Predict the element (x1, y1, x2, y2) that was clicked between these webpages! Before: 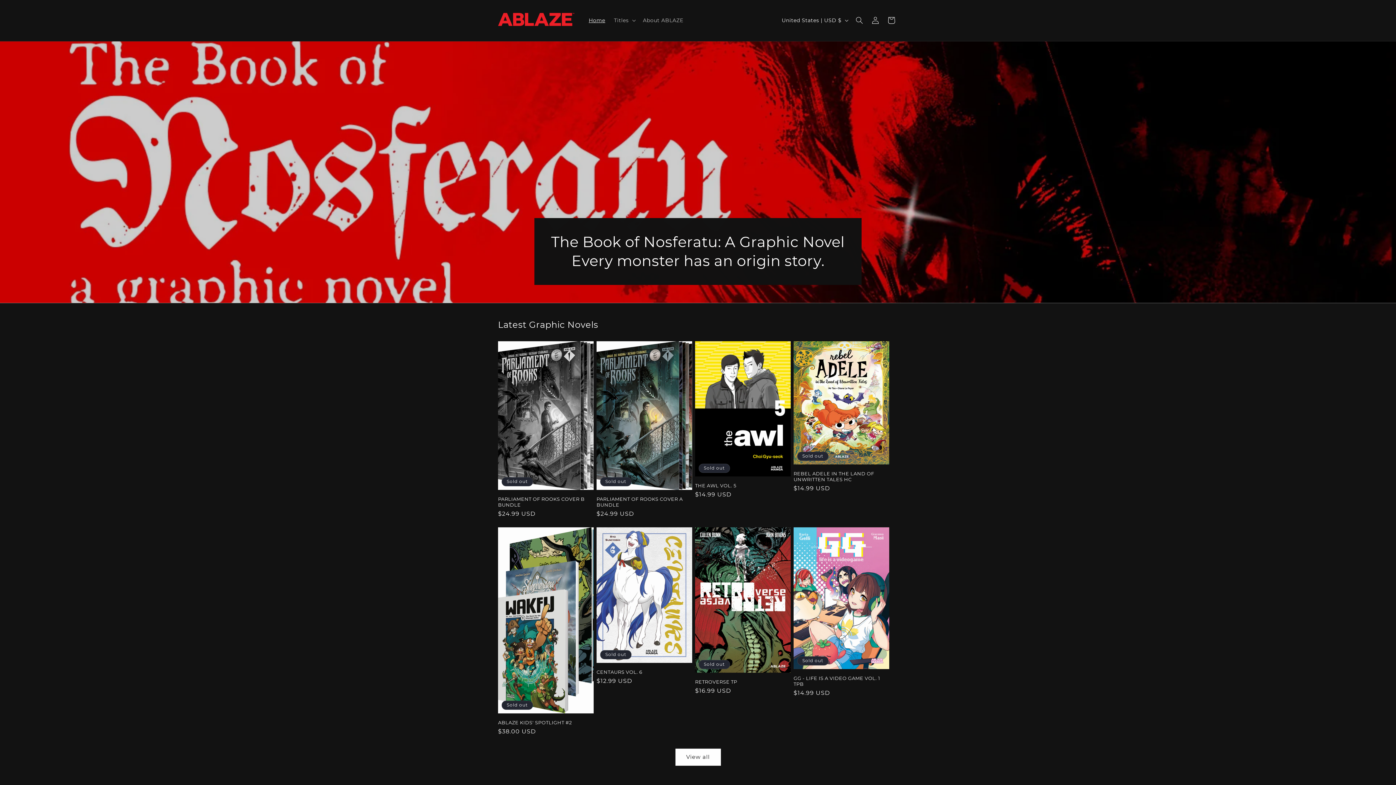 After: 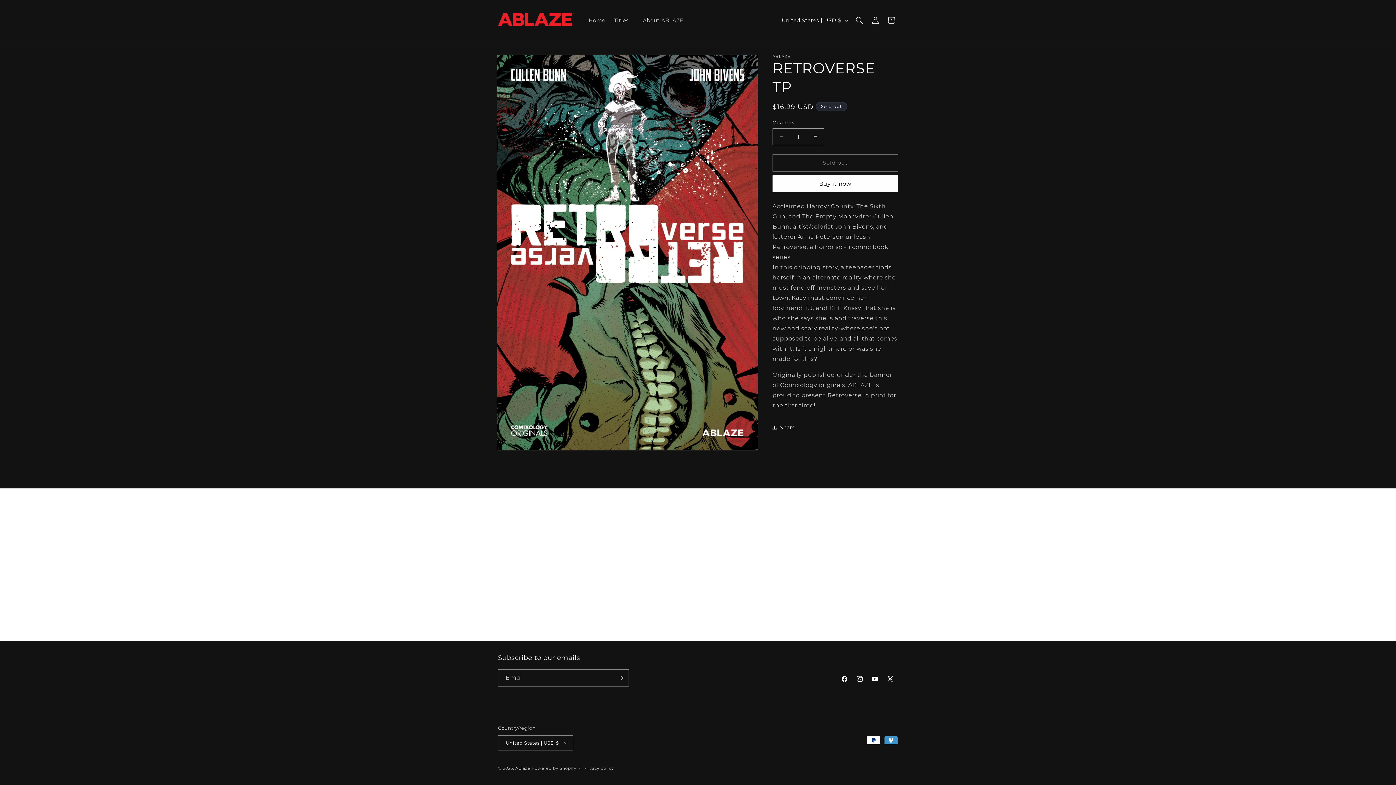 Action: bbox: (695, 679, 790, 684) label: RETROVERSE TP